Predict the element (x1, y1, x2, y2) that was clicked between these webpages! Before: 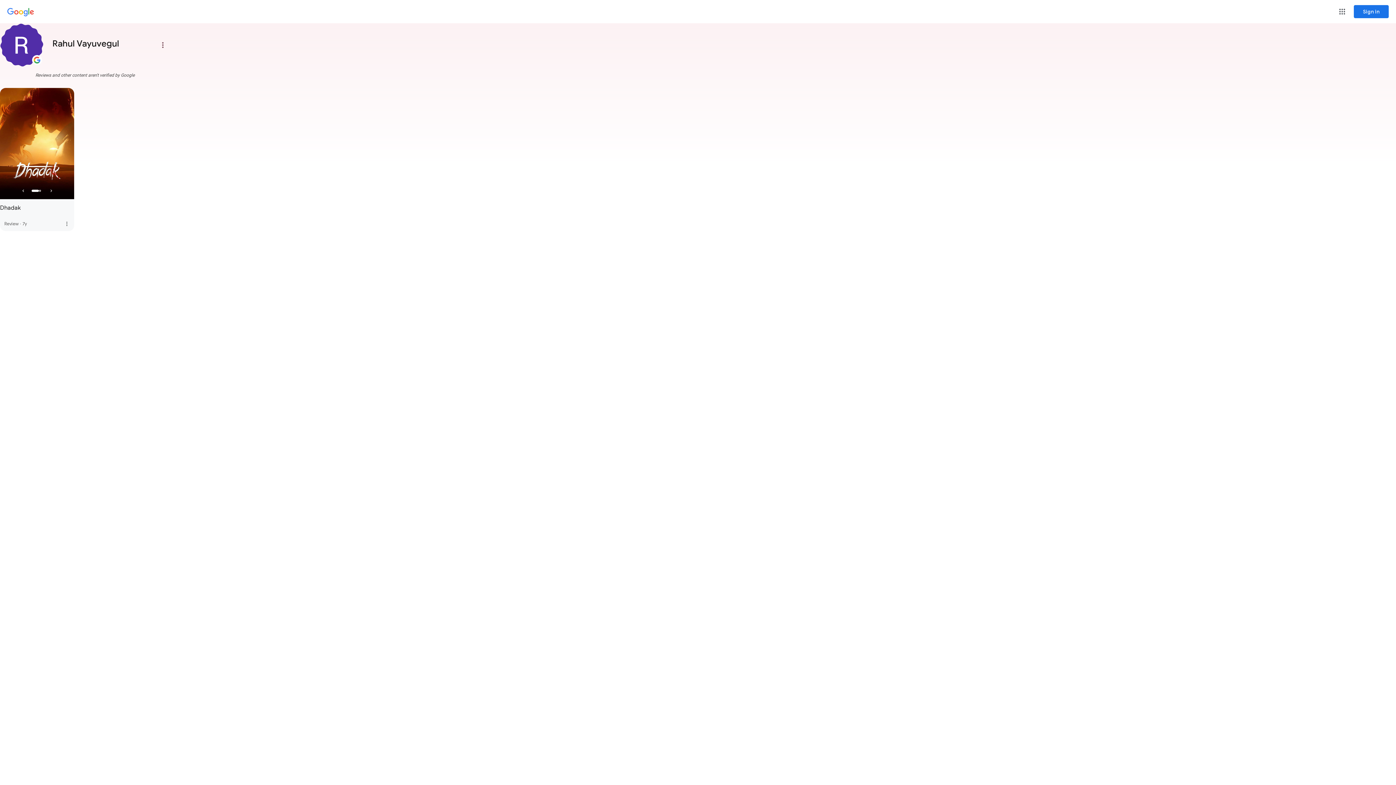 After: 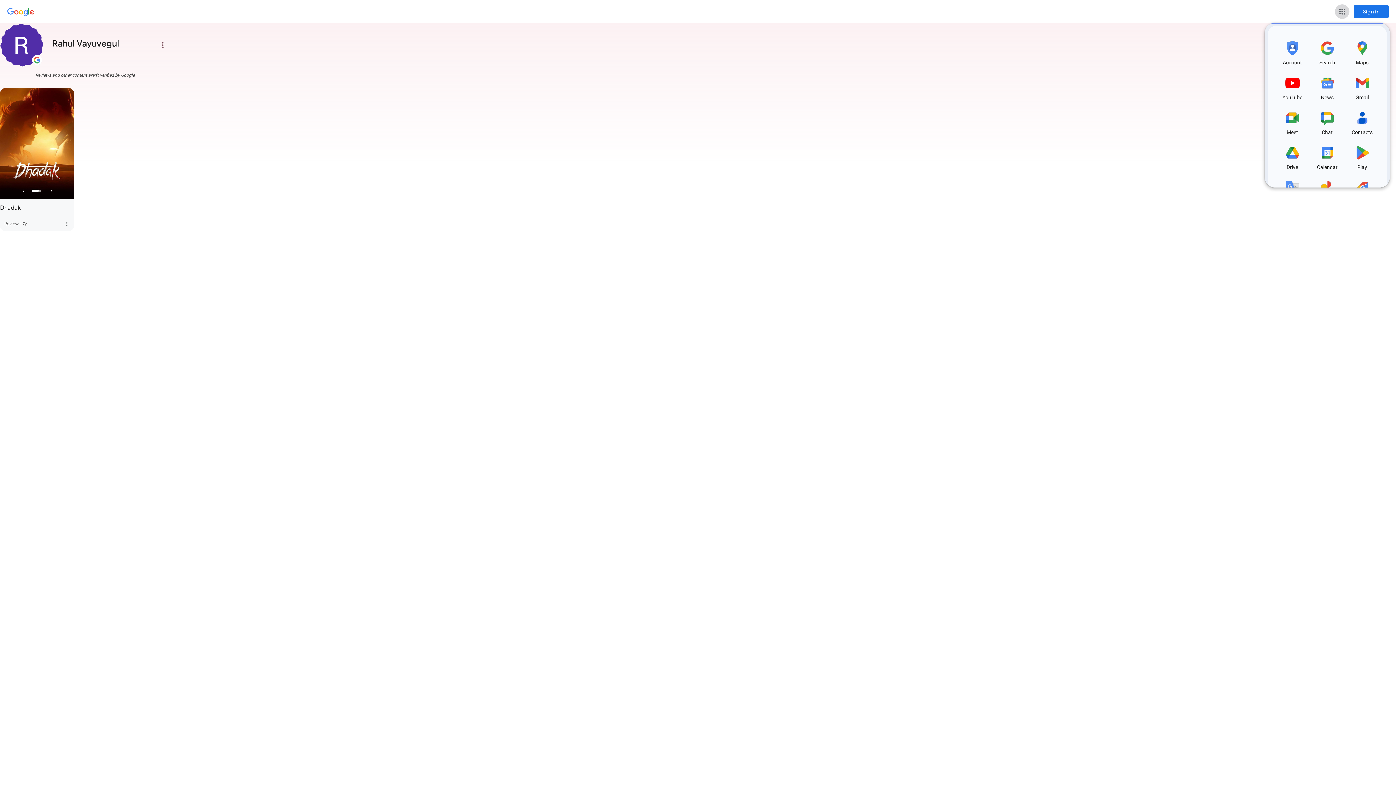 Action: bbox: (1335, 4, 1349, 18) label: Google apps